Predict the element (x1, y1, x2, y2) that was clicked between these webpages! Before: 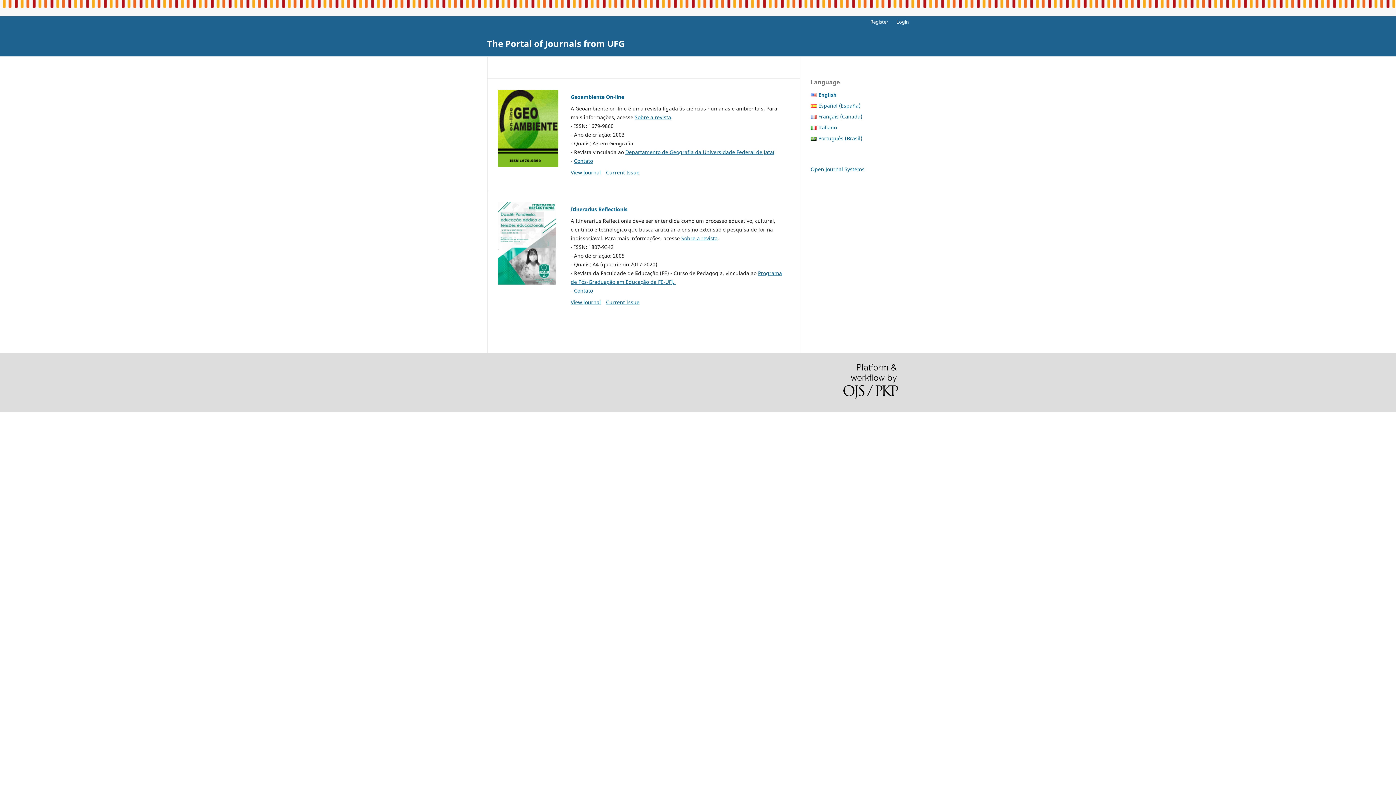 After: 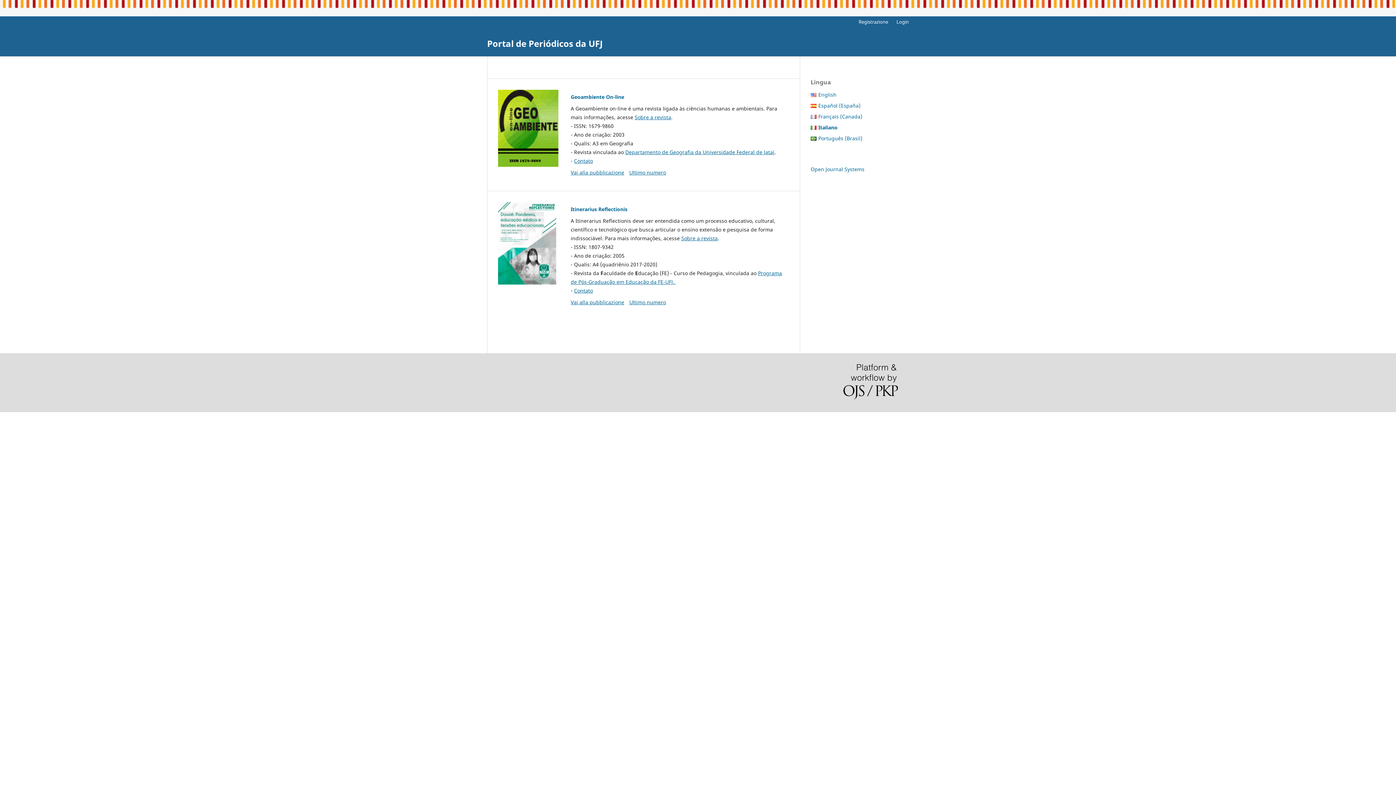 Action: bbox: (818, 123, 837, 130) label:  
Italiano